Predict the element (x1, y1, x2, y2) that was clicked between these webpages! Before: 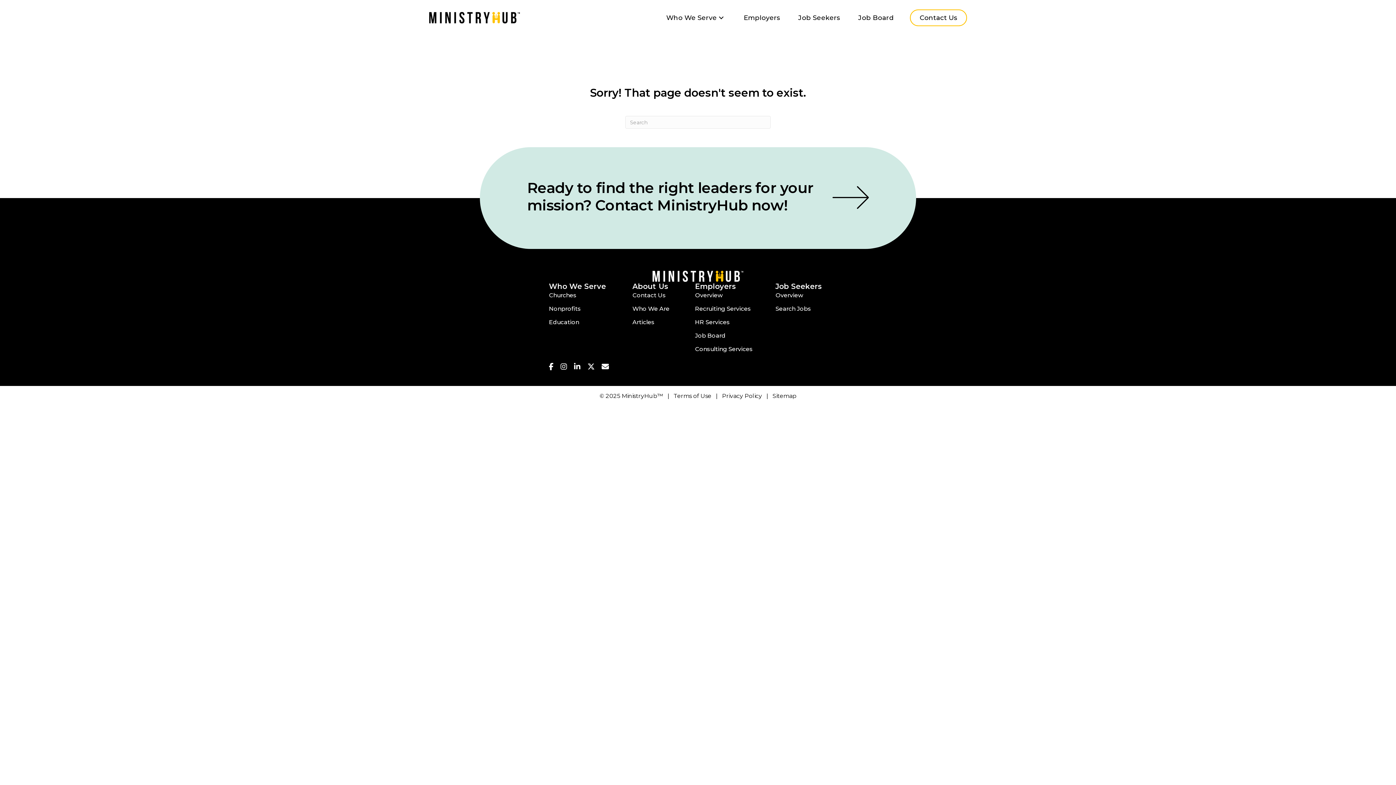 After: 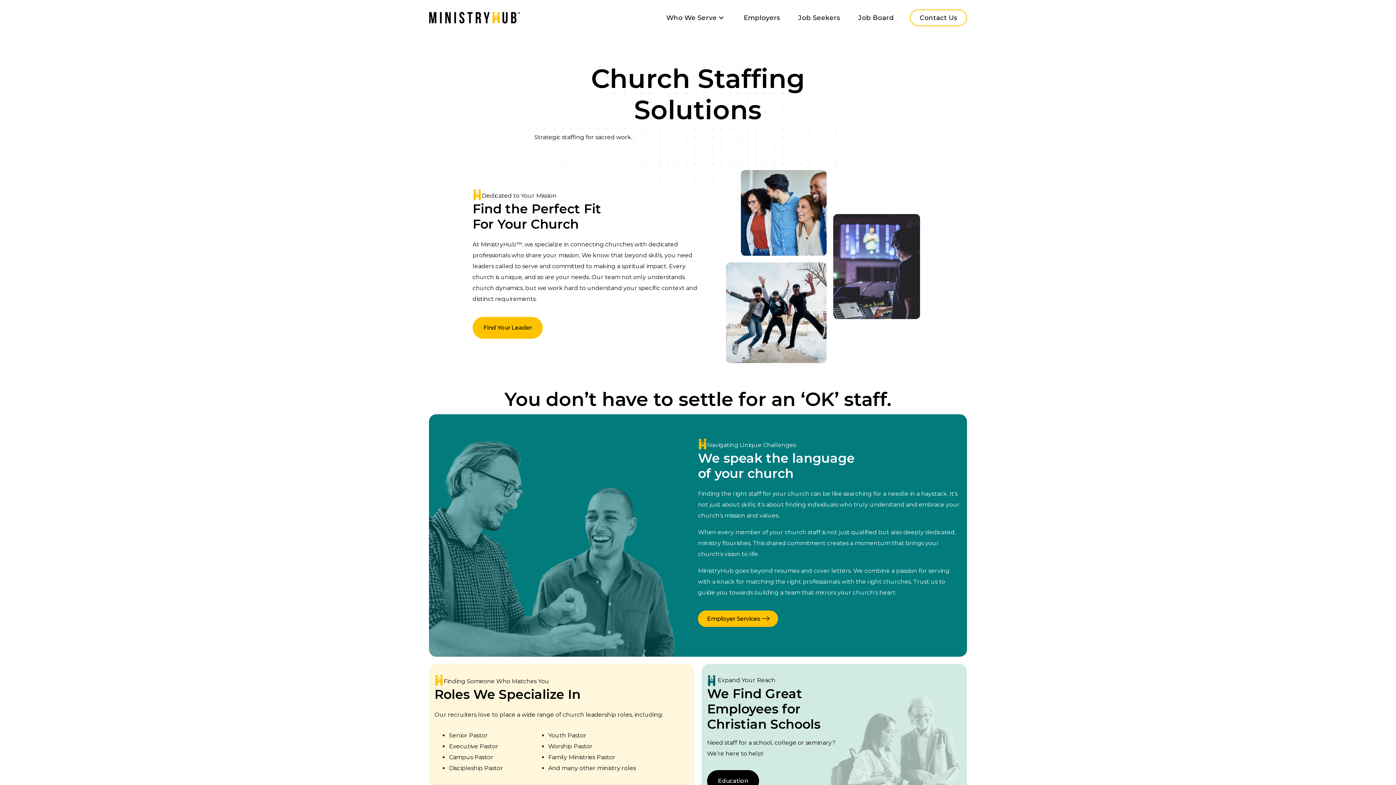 Action: label: Churches bbox: (549, 292, 632, 305)